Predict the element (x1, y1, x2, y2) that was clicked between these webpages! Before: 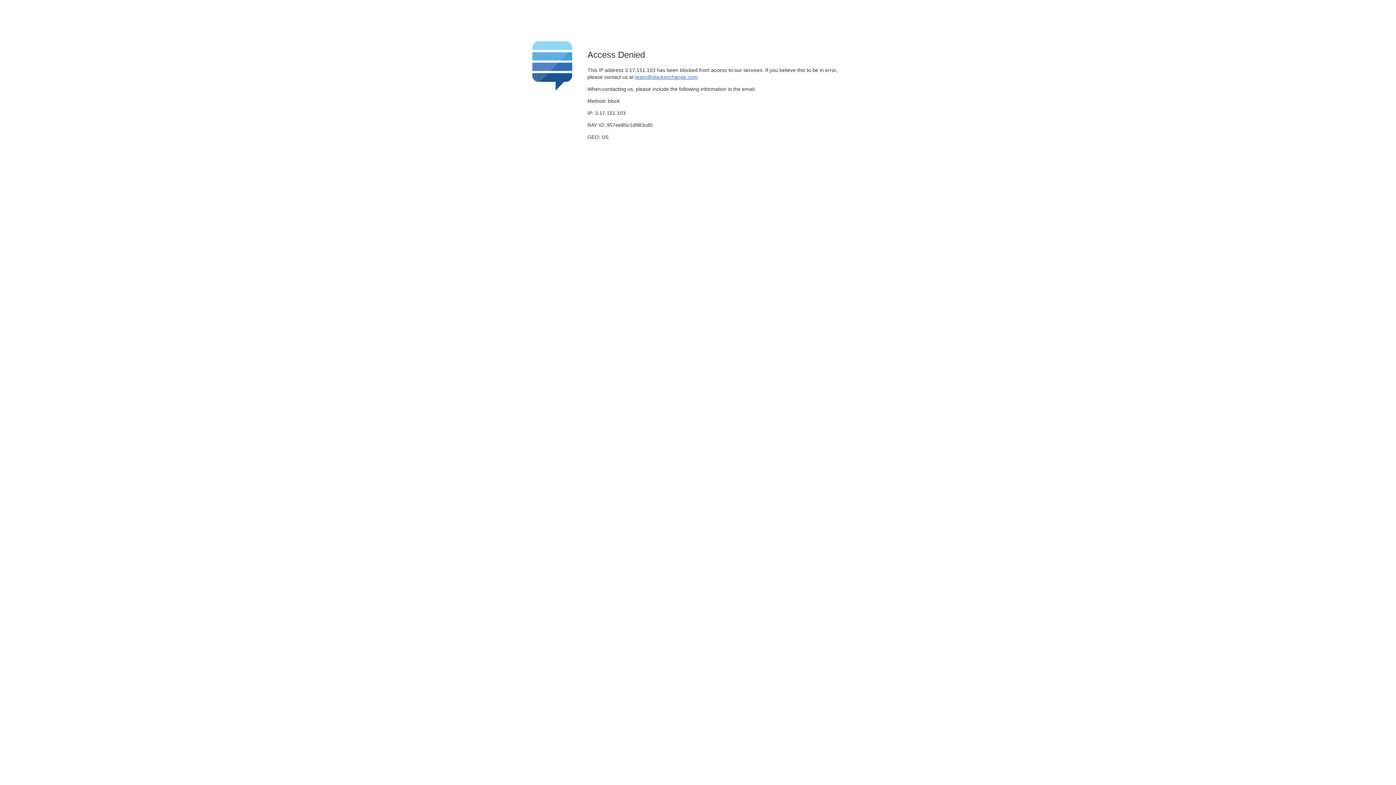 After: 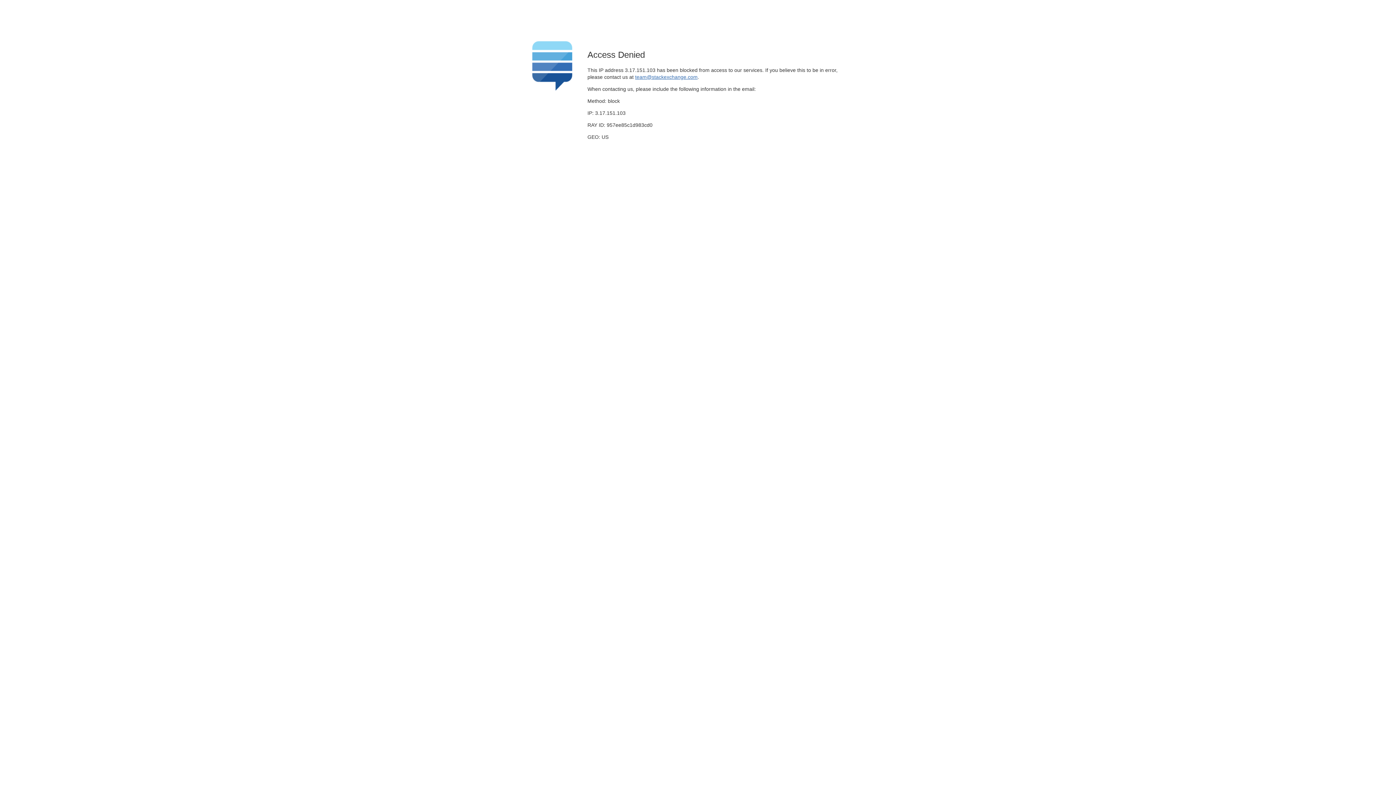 Action: bbox: (635, 74, 697, 79) label: team@stackexchange.com